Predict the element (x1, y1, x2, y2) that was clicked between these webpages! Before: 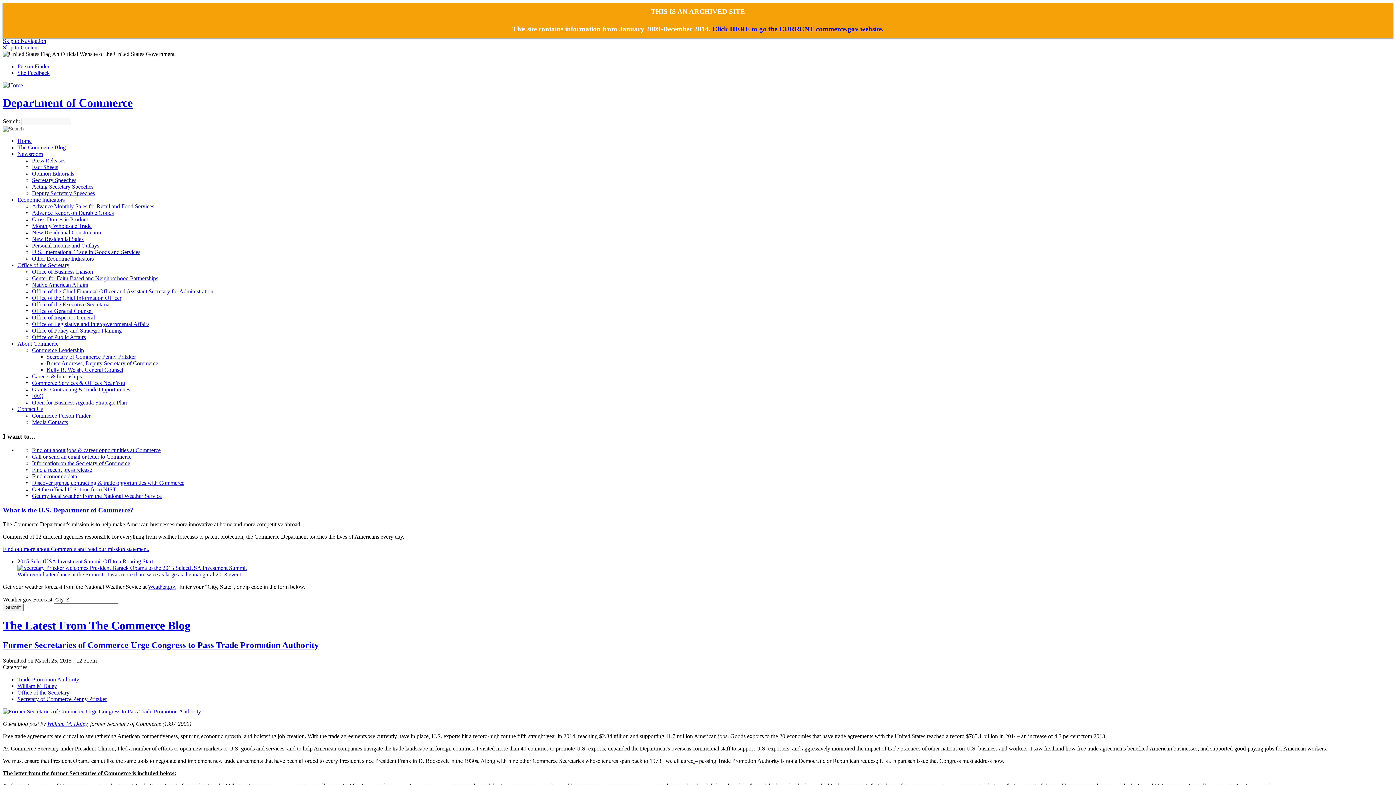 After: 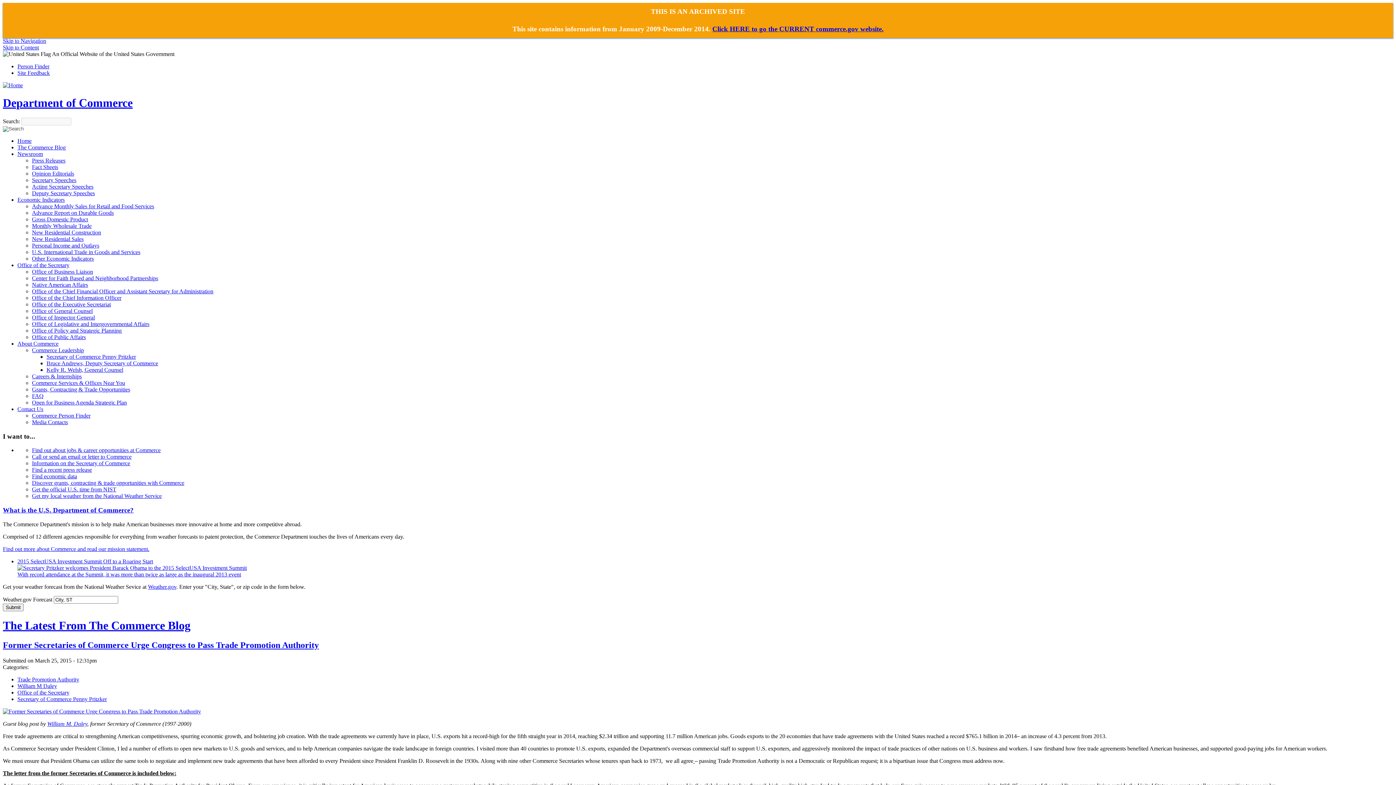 Action: label: The Commerce Blog bbox: (17, 144, 65, 150)